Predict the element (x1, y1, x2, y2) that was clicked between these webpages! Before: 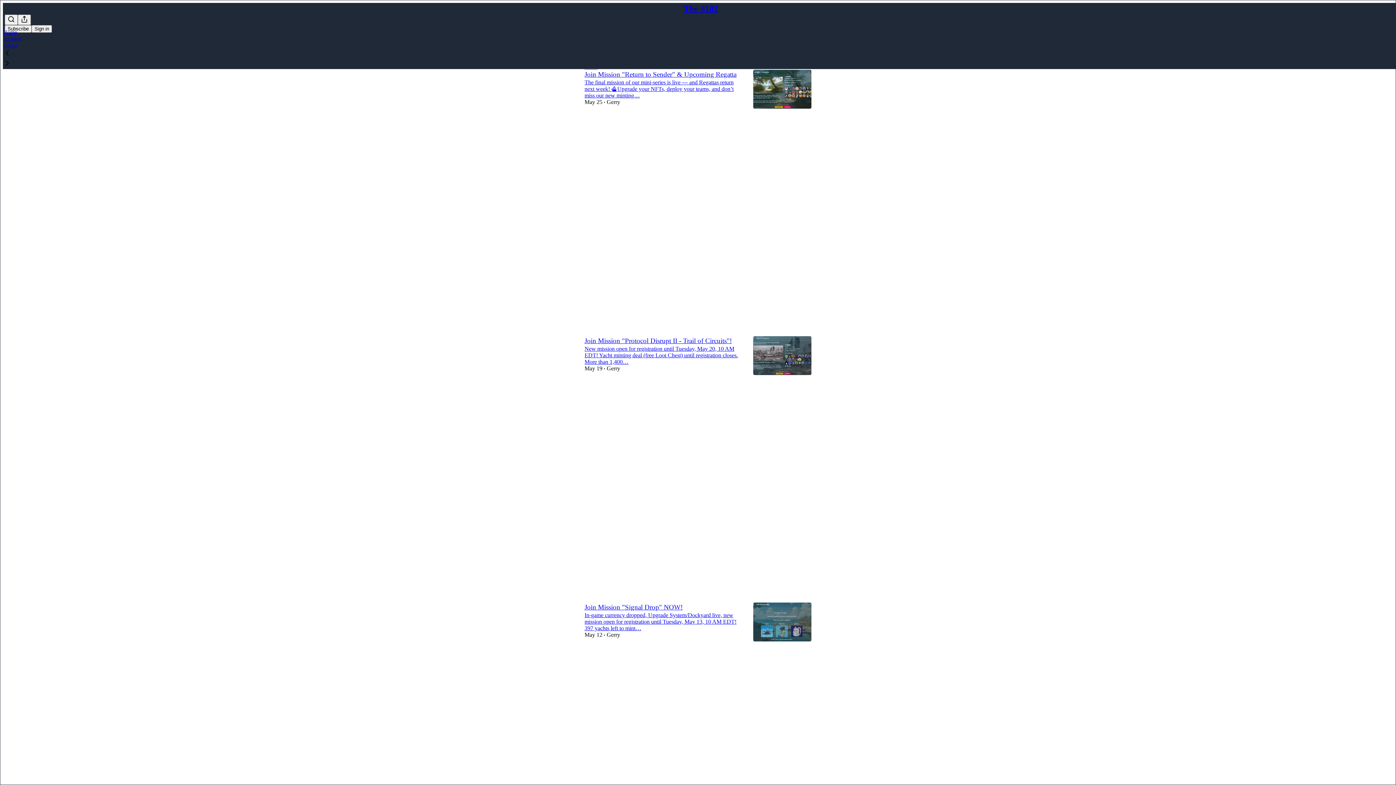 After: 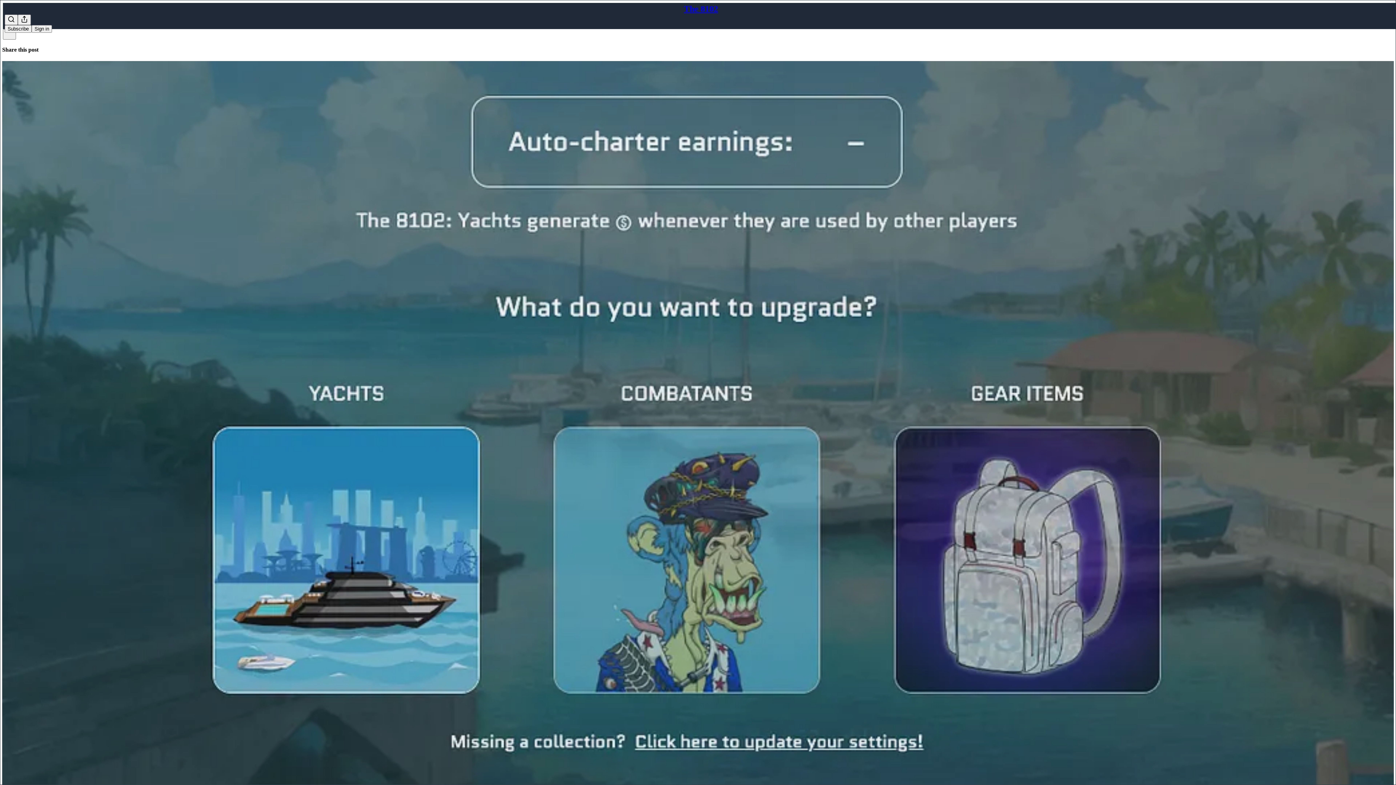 Action: bbox: (584, 612, 736, 631) label: In-game currency dropped, Upgrade System/Dockyard live, new mission open for registration until Tuesday, May 13, 10 AM EDT! 397 yachts left to mint…